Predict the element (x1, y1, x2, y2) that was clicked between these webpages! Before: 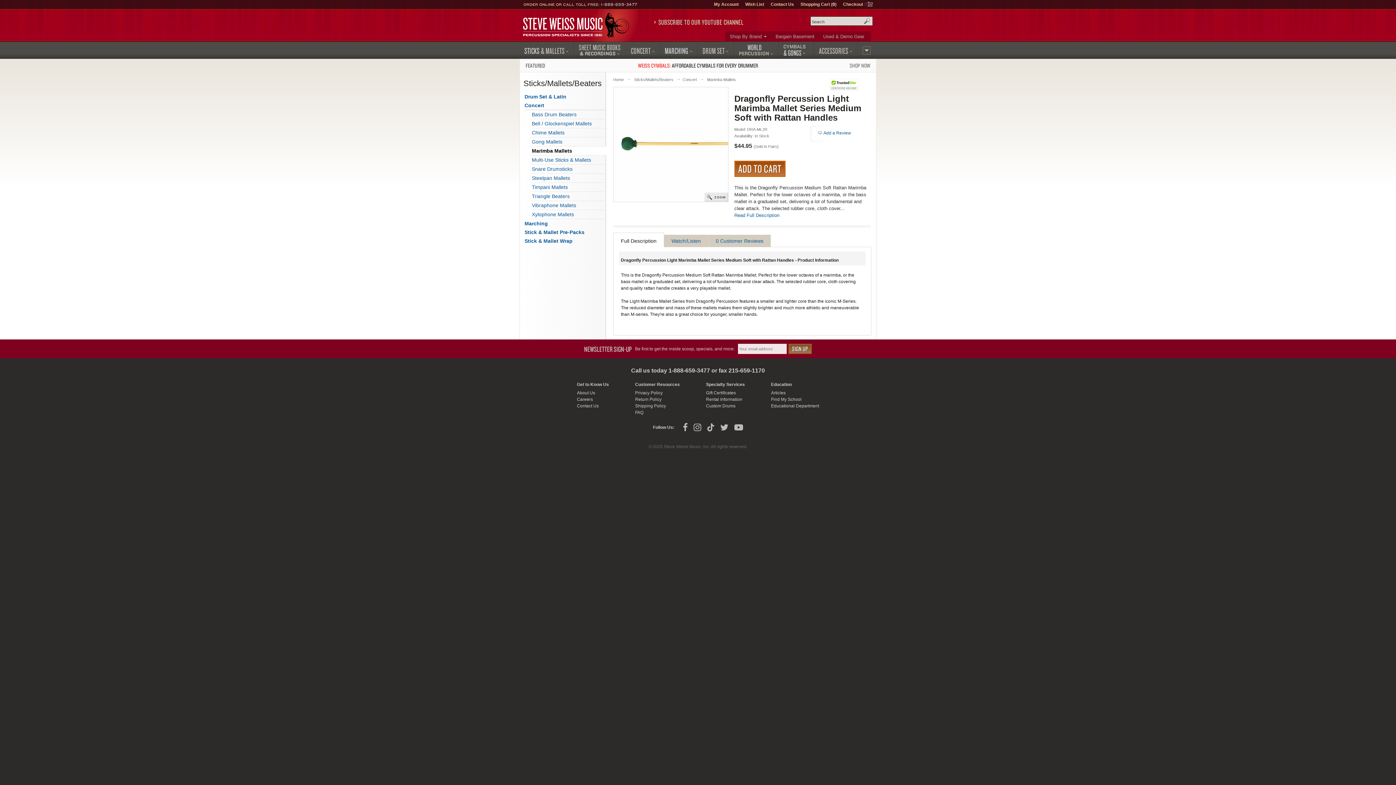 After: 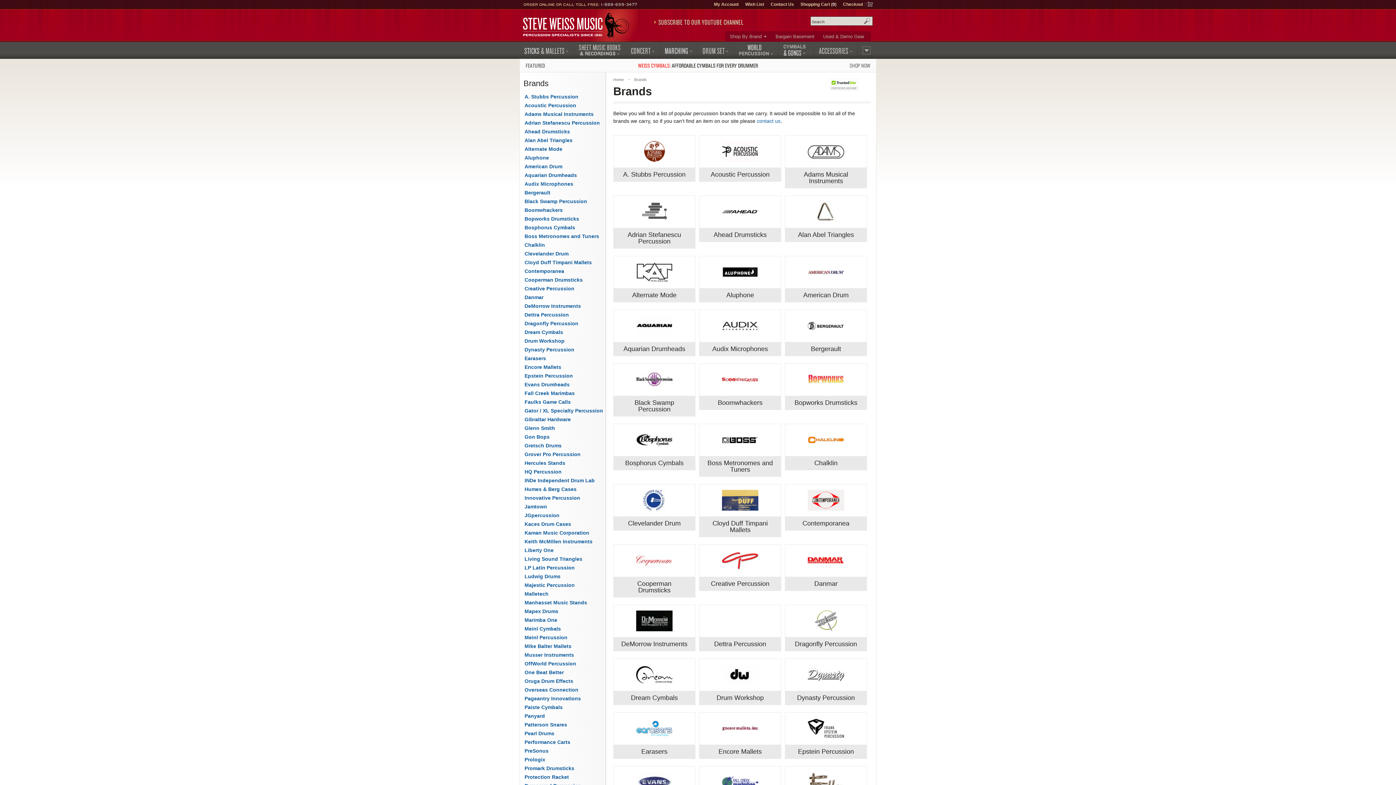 Action: label: Shop By Brand bbox: (729, 33, 767, 40)